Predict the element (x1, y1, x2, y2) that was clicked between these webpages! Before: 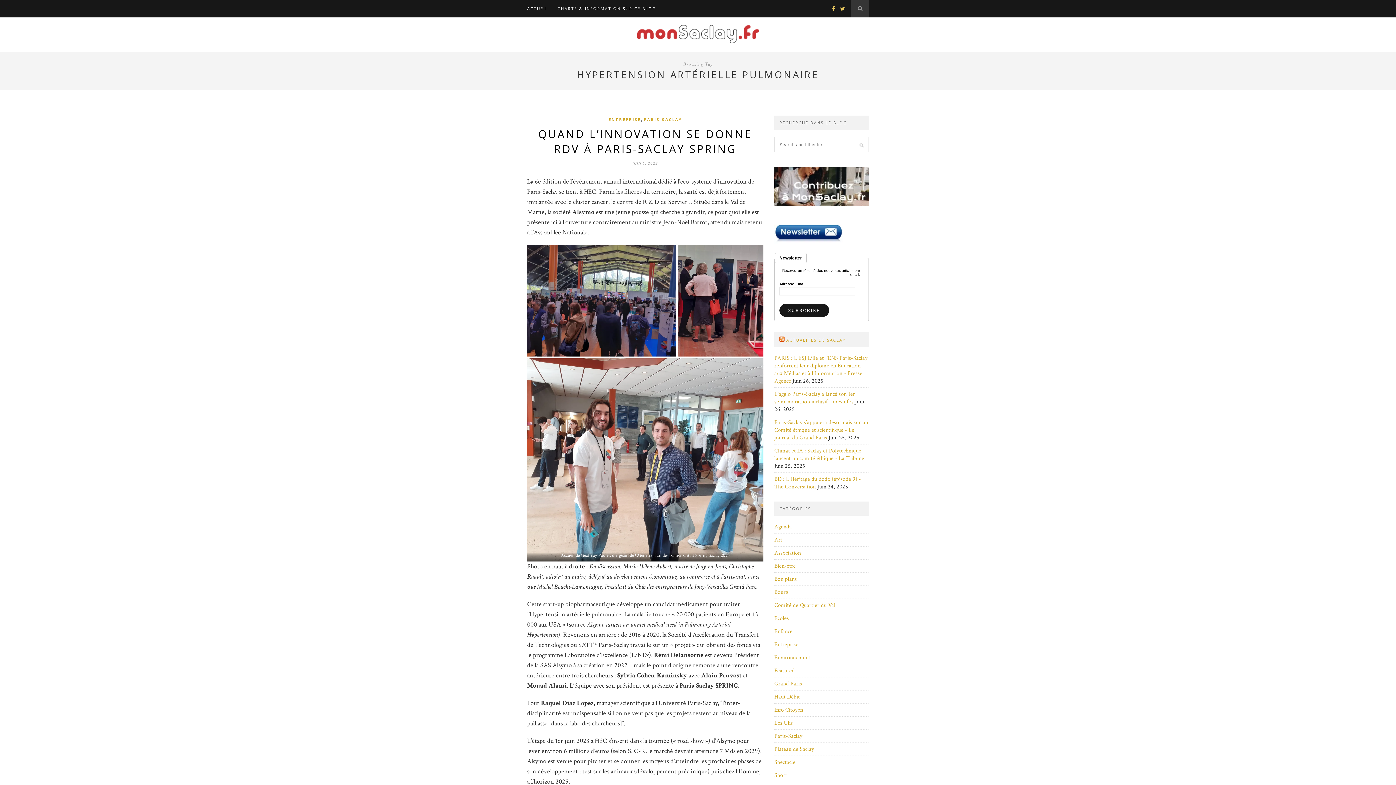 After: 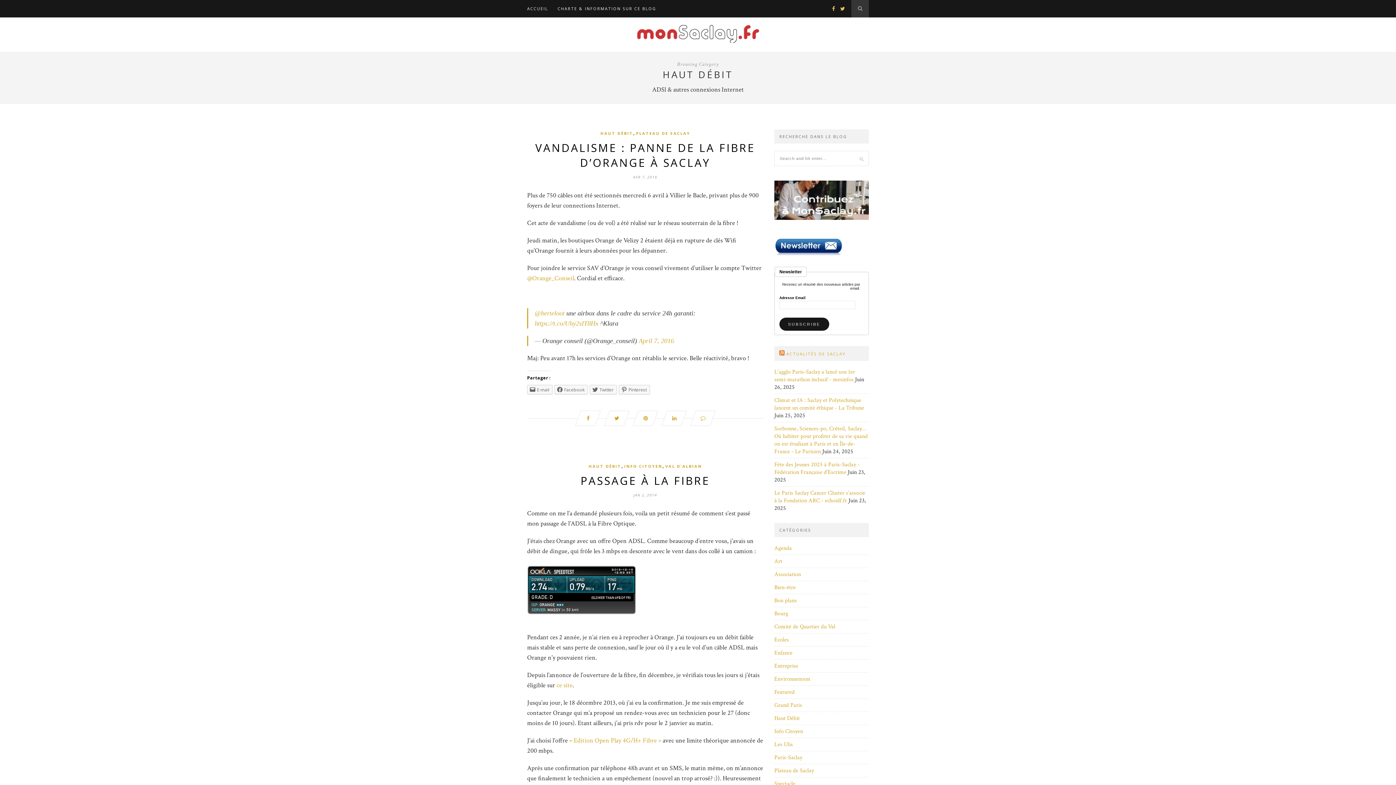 Action: bbox: (774, 693, 800, 700) label: Haut Débit